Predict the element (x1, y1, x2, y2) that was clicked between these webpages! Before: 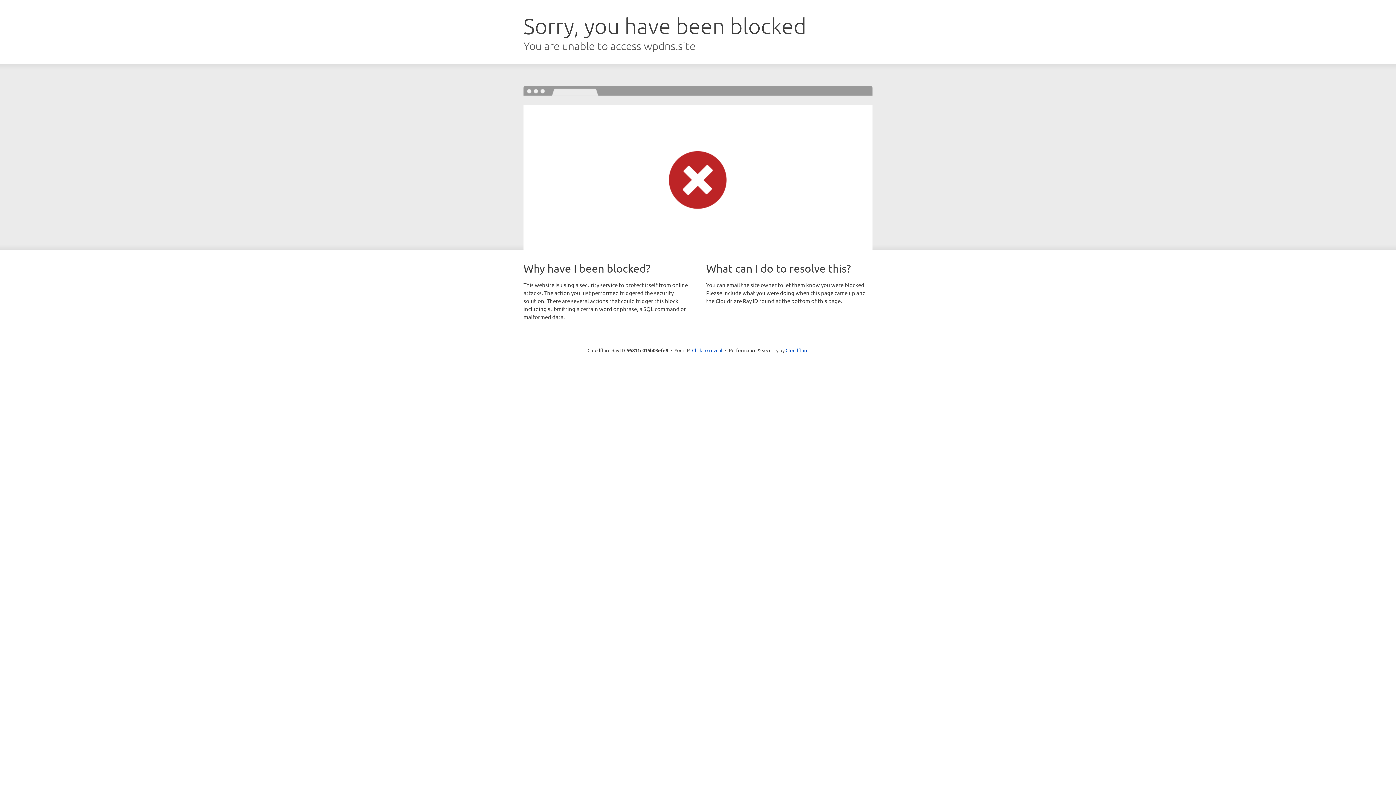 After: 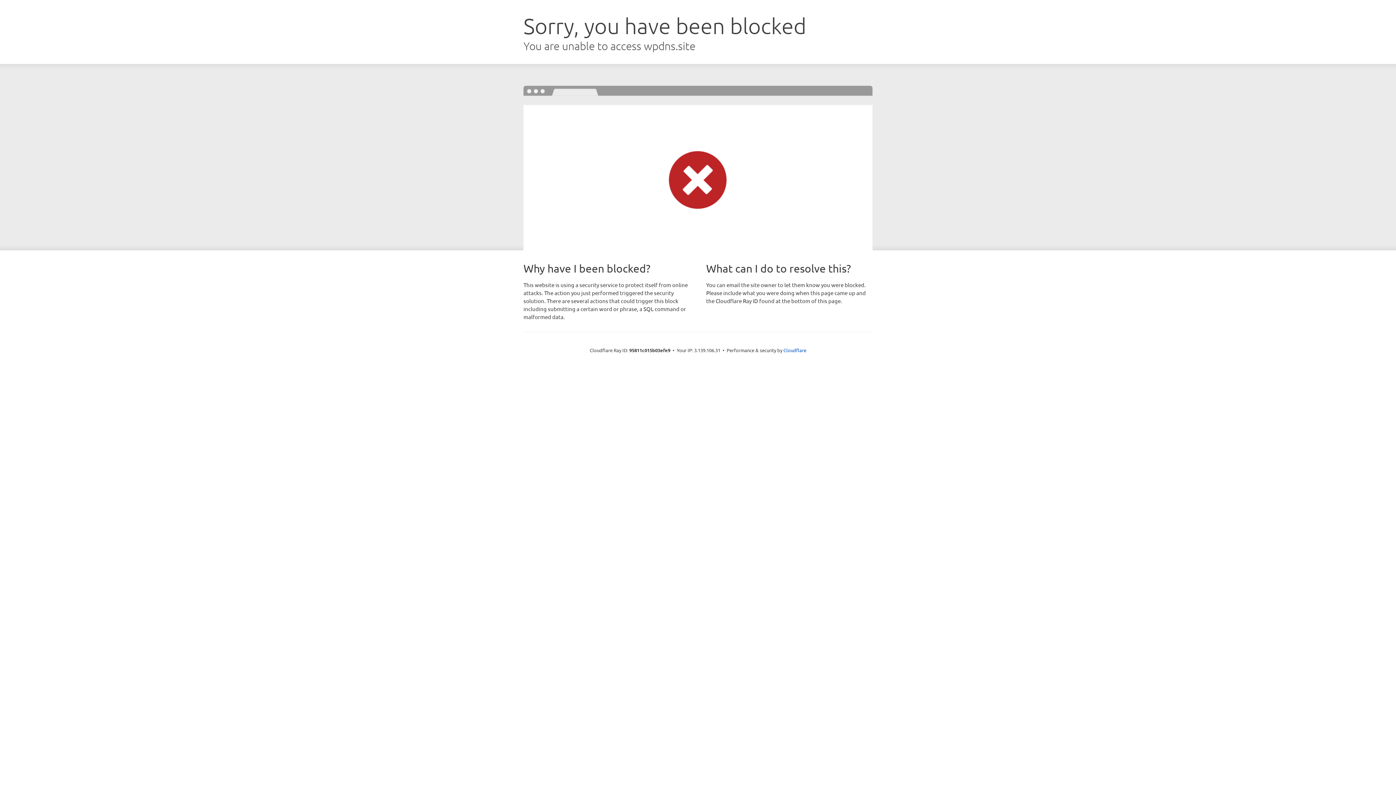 Action: bbox: (692, 346, 722, 353) label: Click to reveal